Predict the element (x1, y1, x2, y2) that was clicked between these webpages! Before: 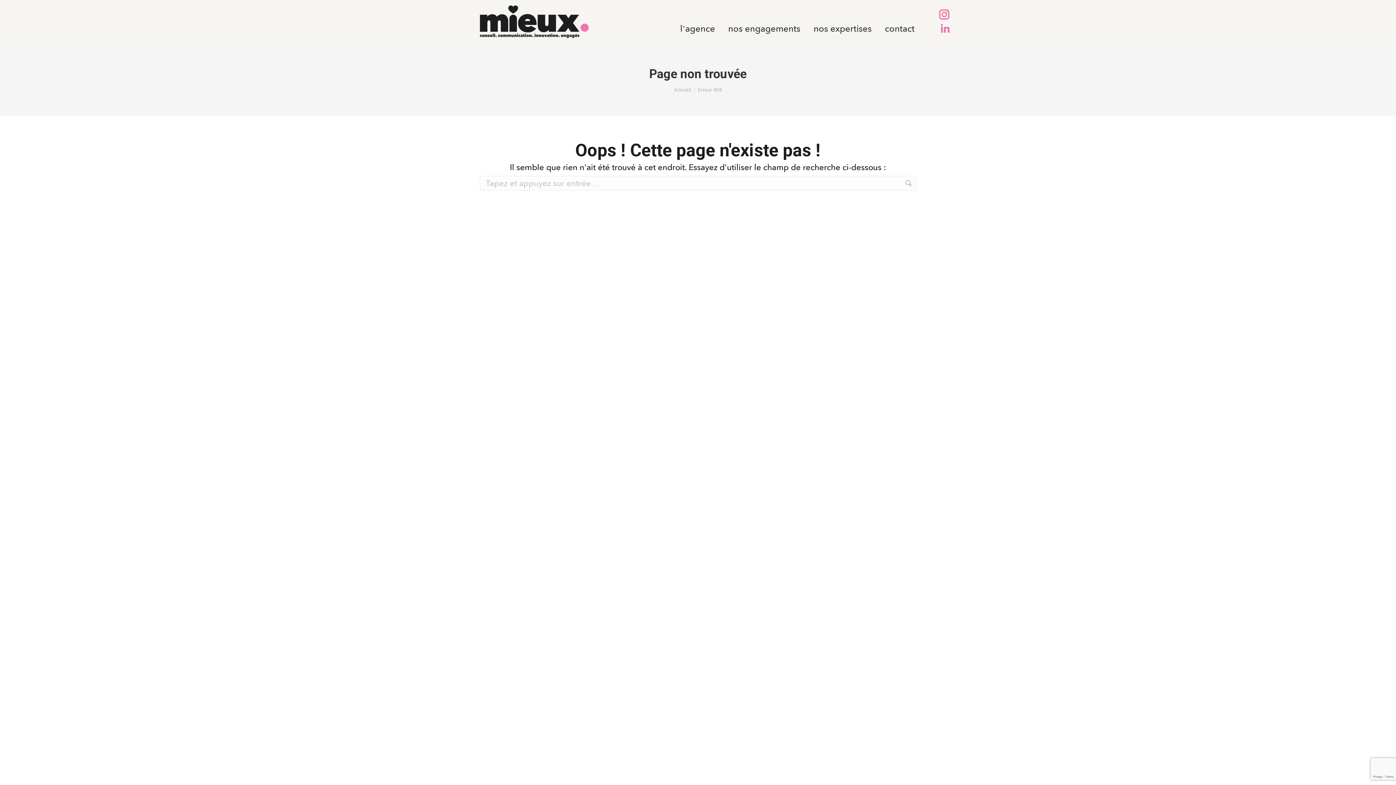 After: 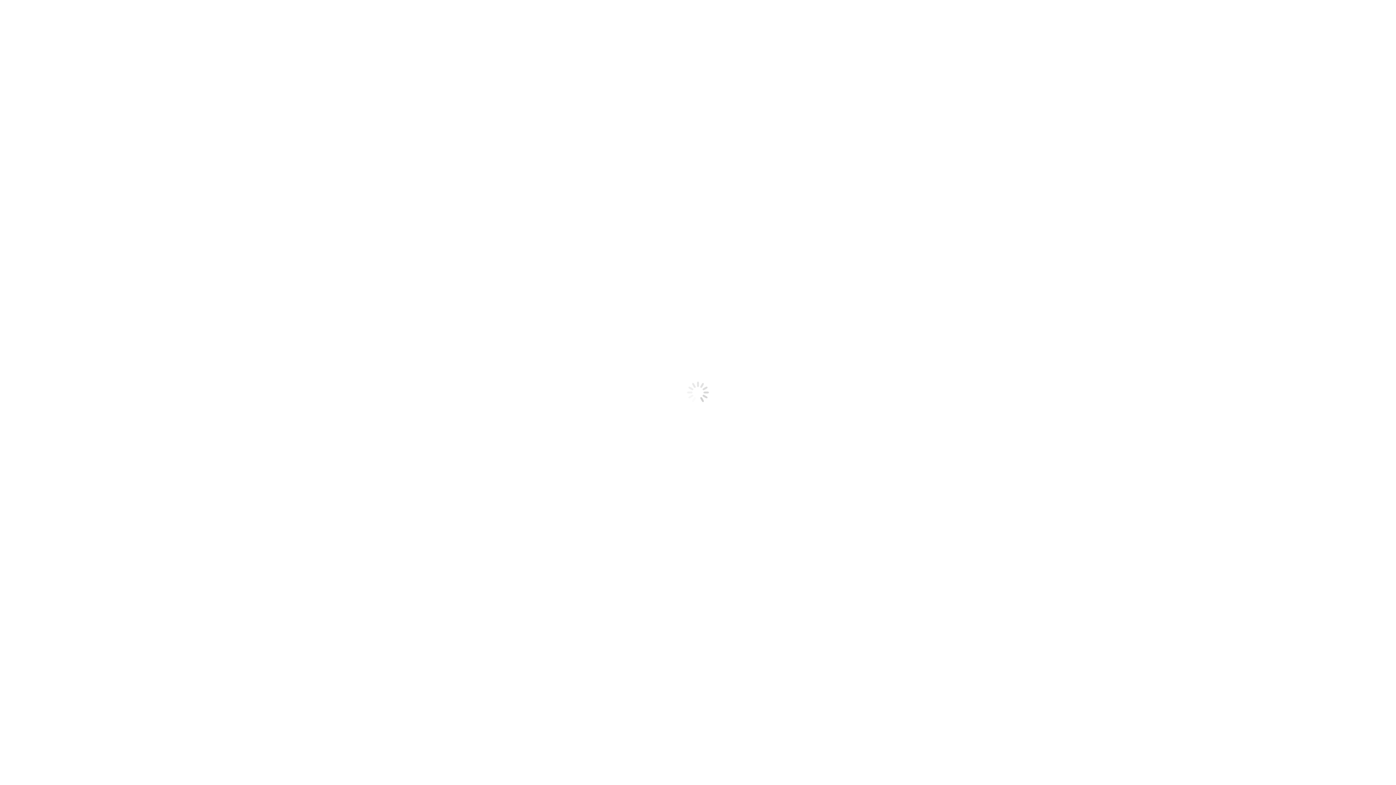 Action: label: nos engagements bbox: (726, 21, 802, 37)